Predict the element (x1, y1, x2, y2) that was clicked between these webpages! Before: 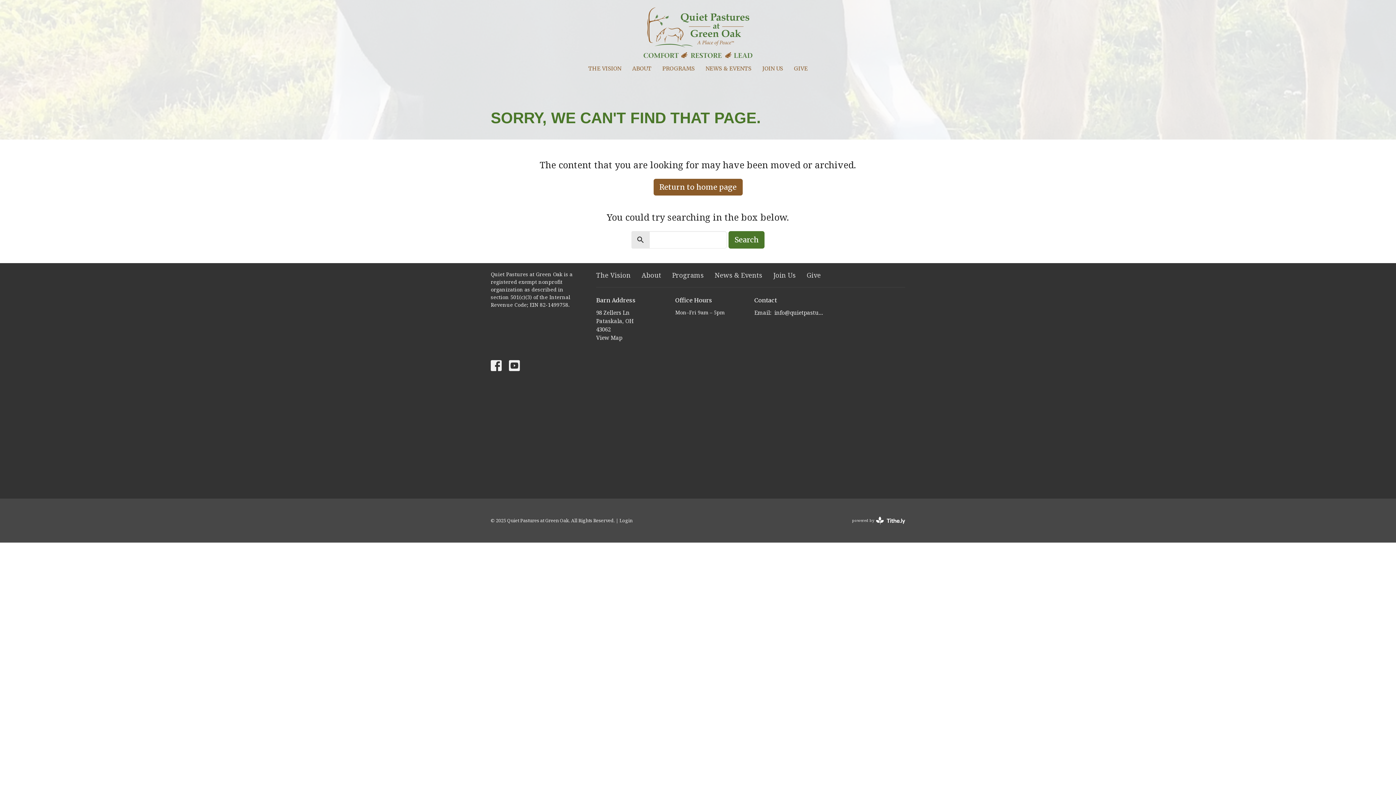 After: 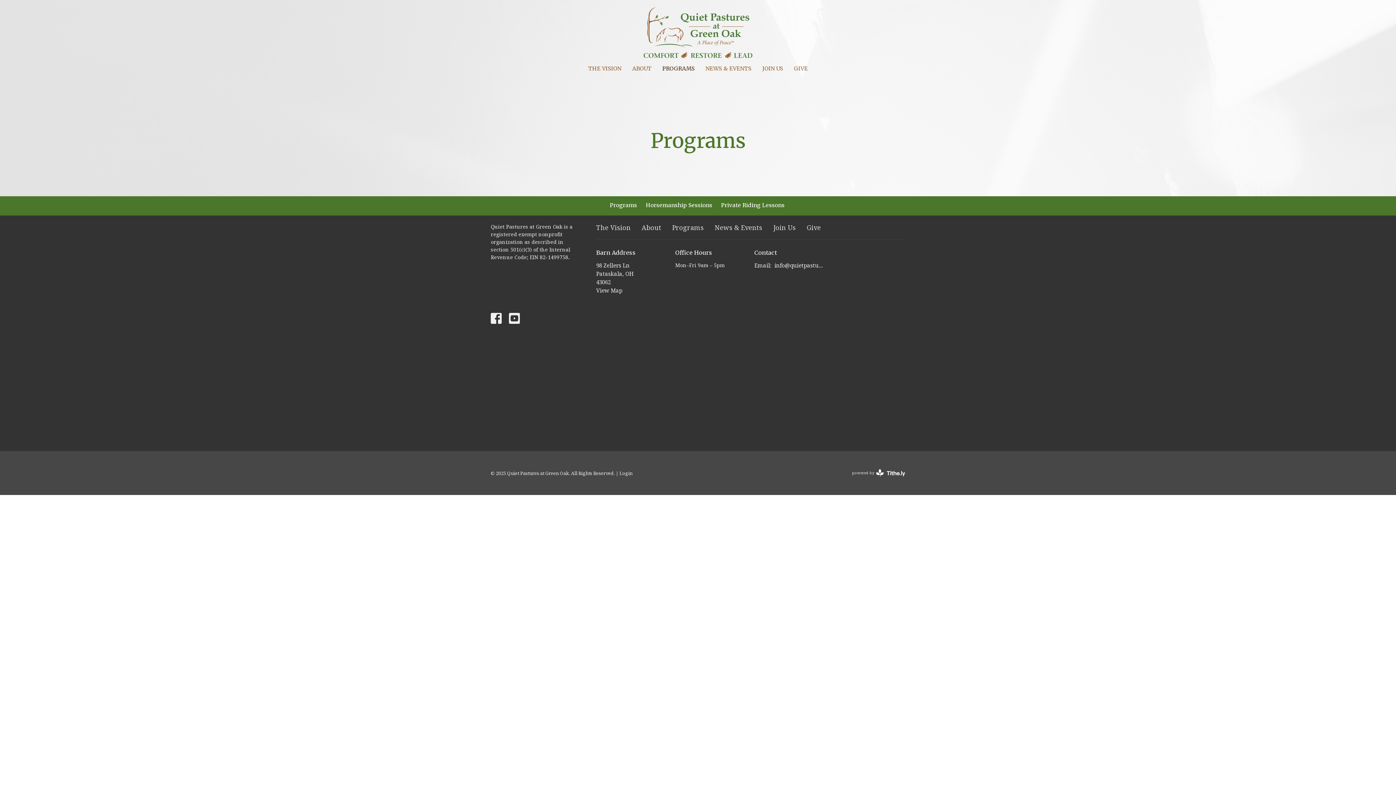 Action: bbox: (672, 270, 704, 280) label: Programs